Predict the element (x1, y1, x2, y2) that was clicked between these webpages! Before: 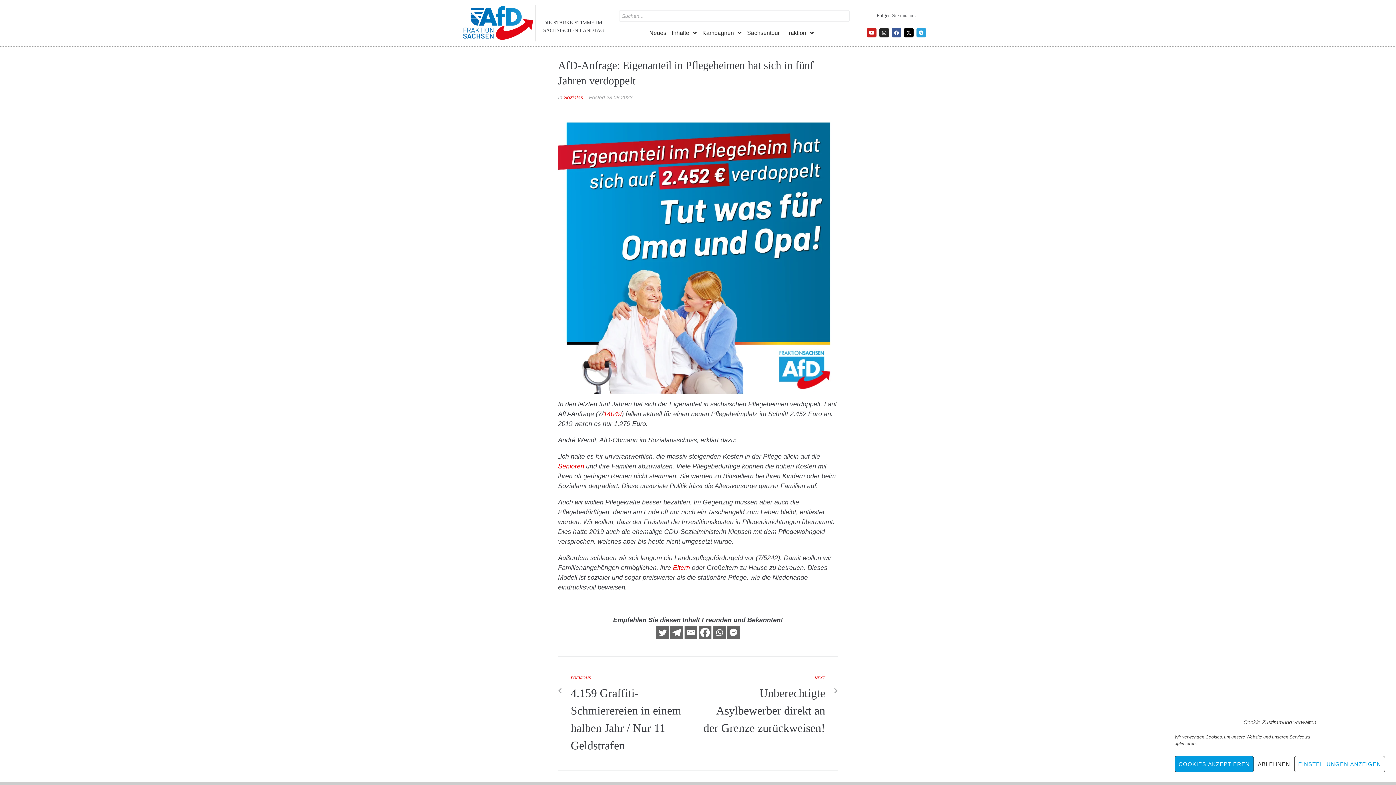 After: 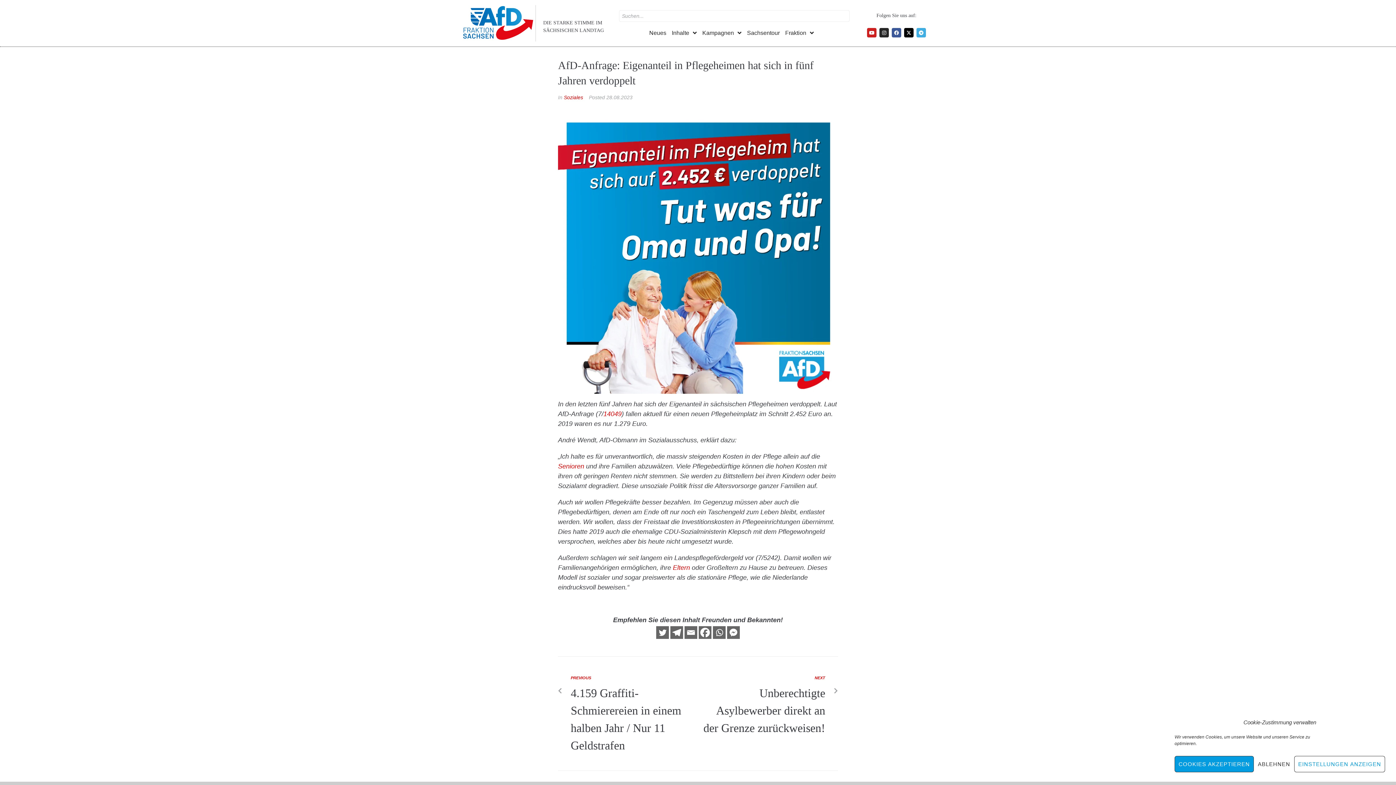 Action: bbox: (916, 28, 926, 37) label: Telegram